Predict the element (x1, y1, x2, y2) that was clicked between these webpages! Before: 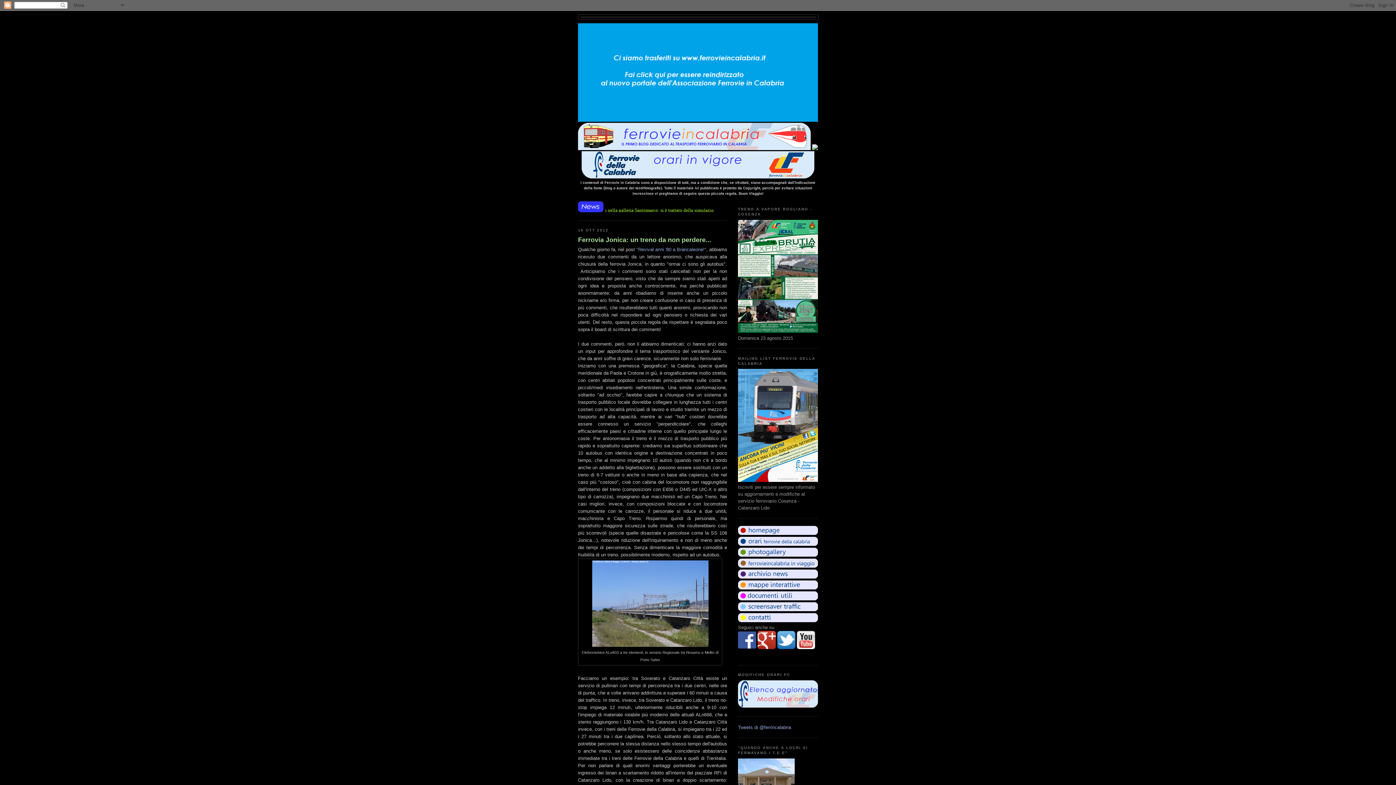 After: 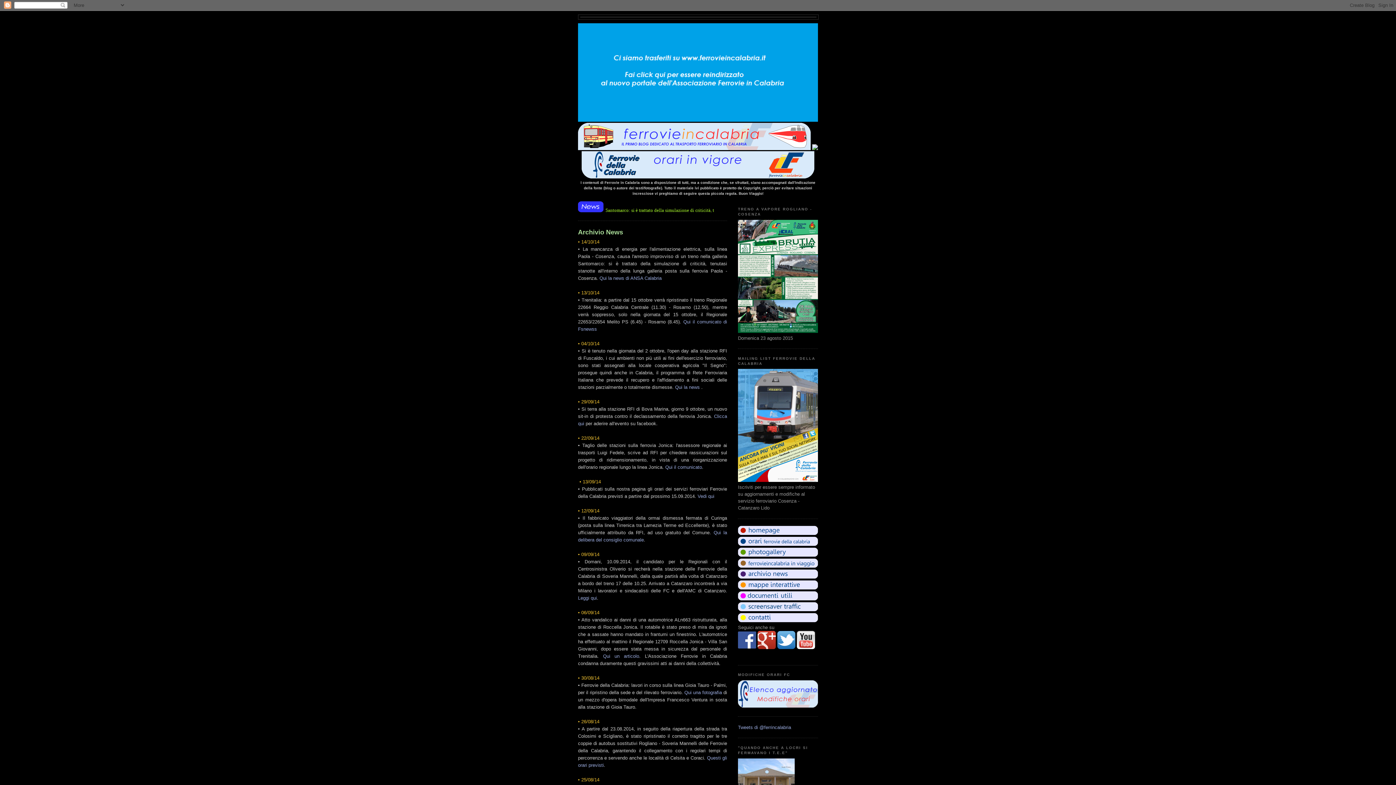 Action: bbox: (738, 574, 818, 580)